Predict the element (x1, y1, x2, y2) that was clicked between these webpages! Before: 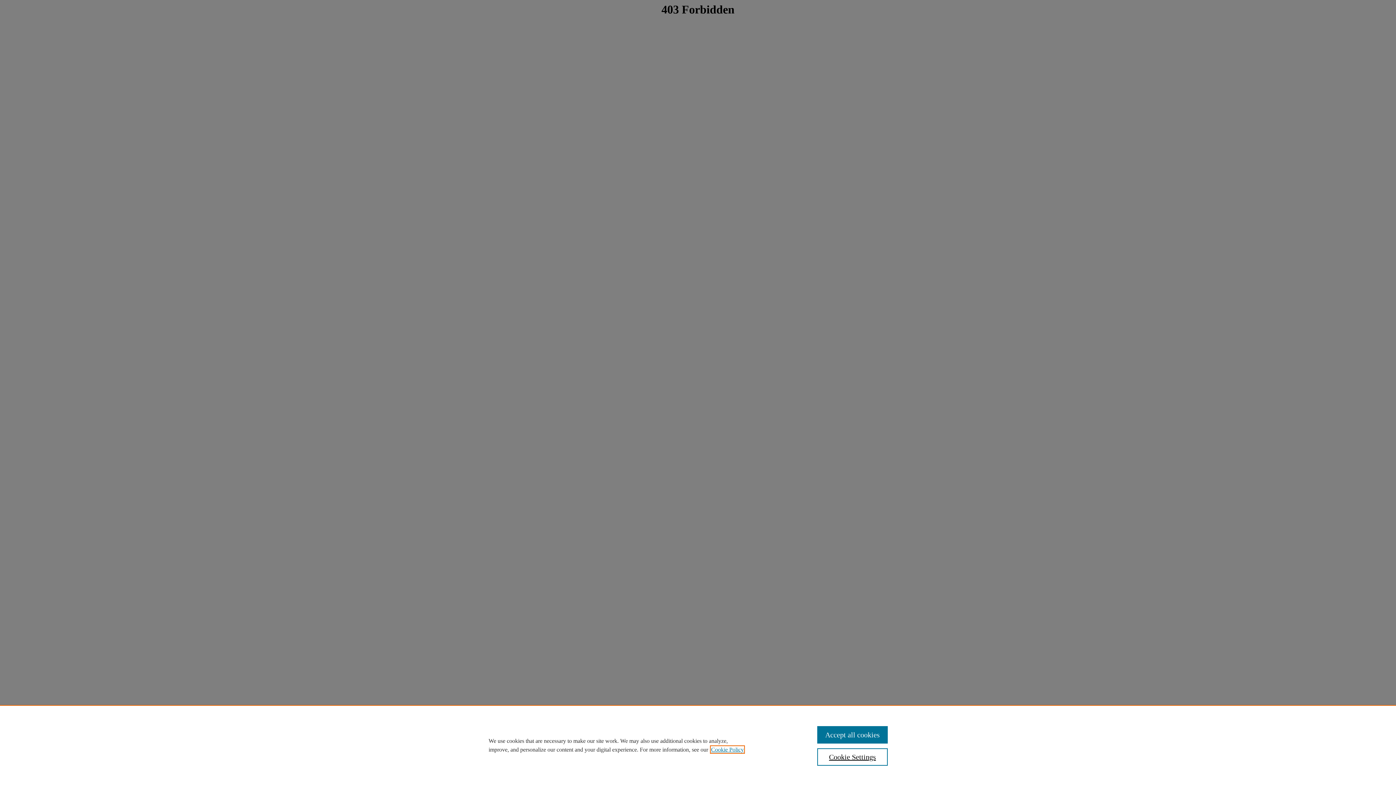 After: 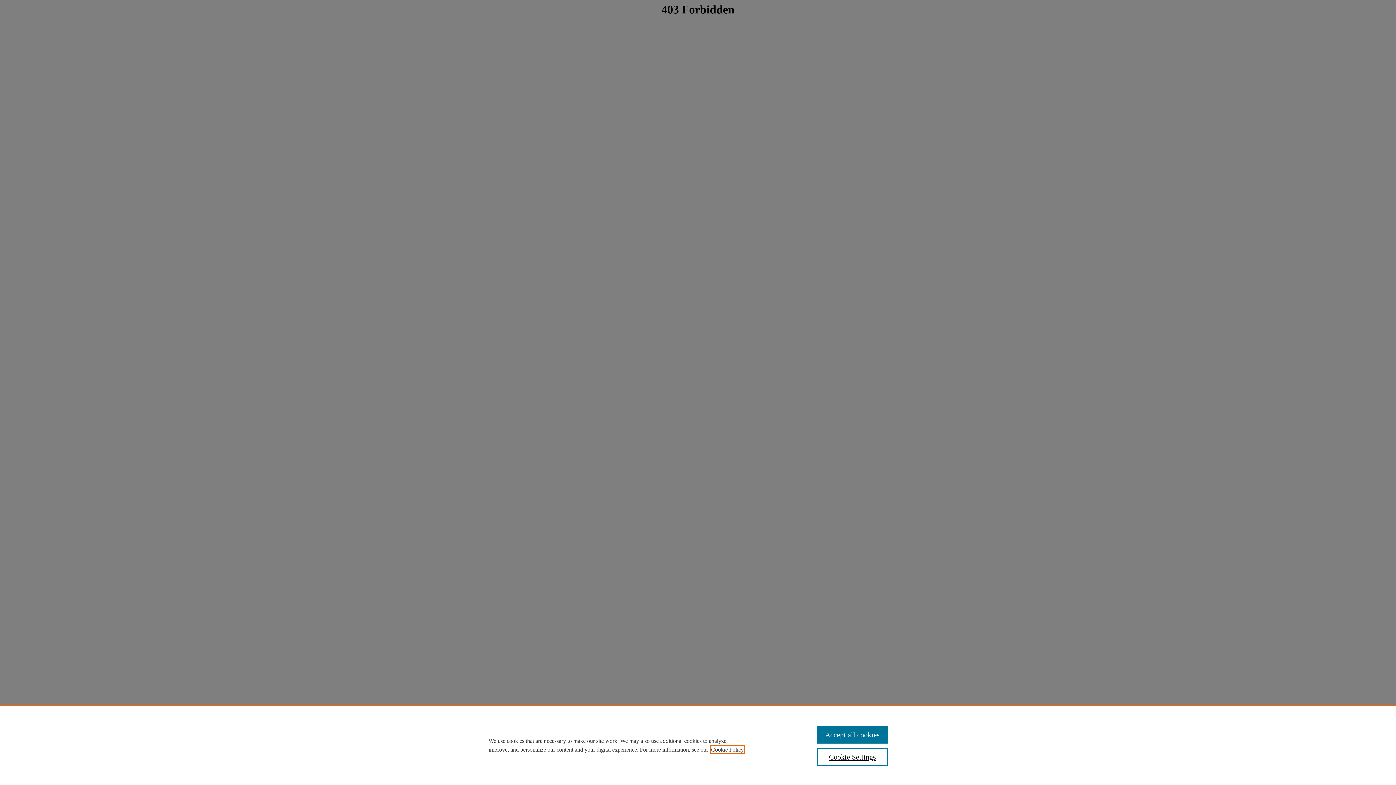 Action: bbox: (711, 746, 744, 753) label: , opens in a new tab